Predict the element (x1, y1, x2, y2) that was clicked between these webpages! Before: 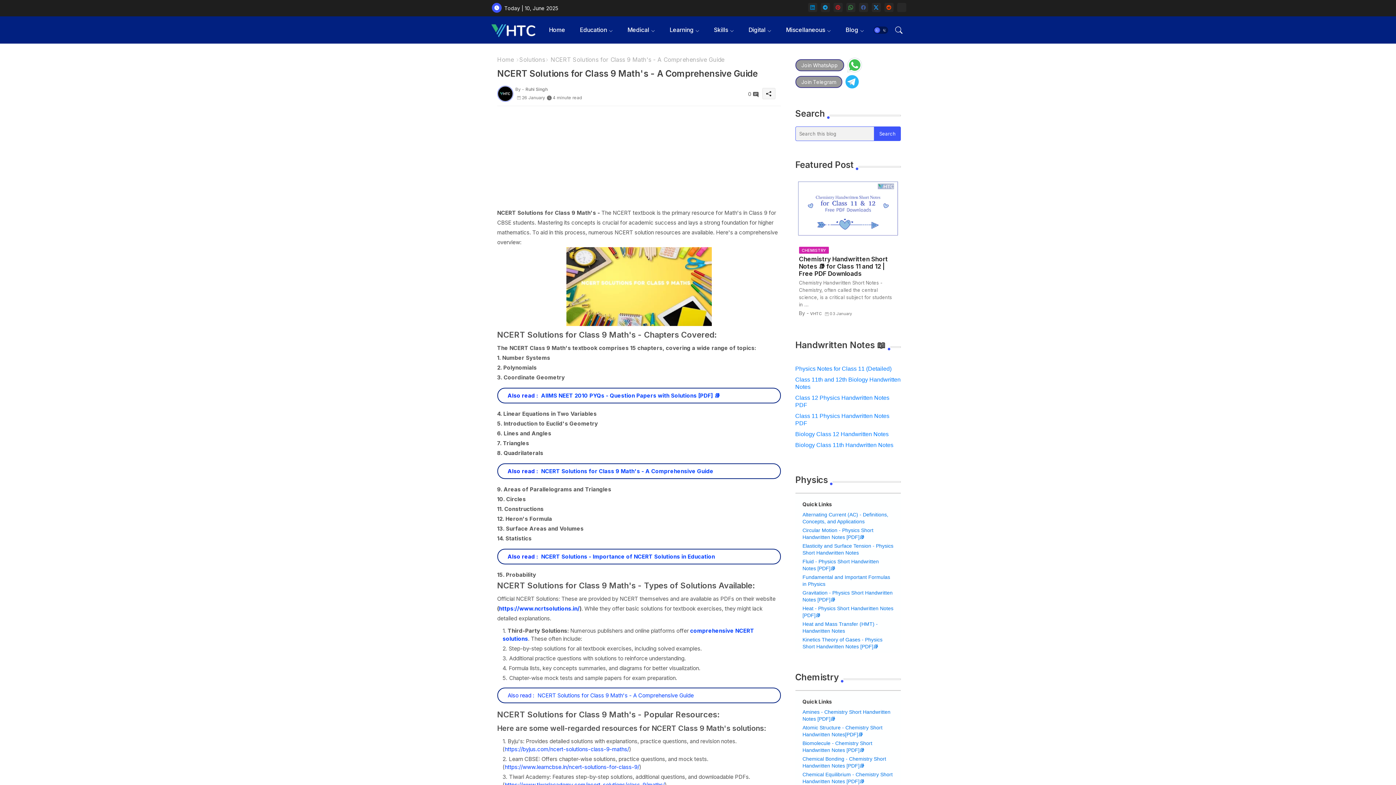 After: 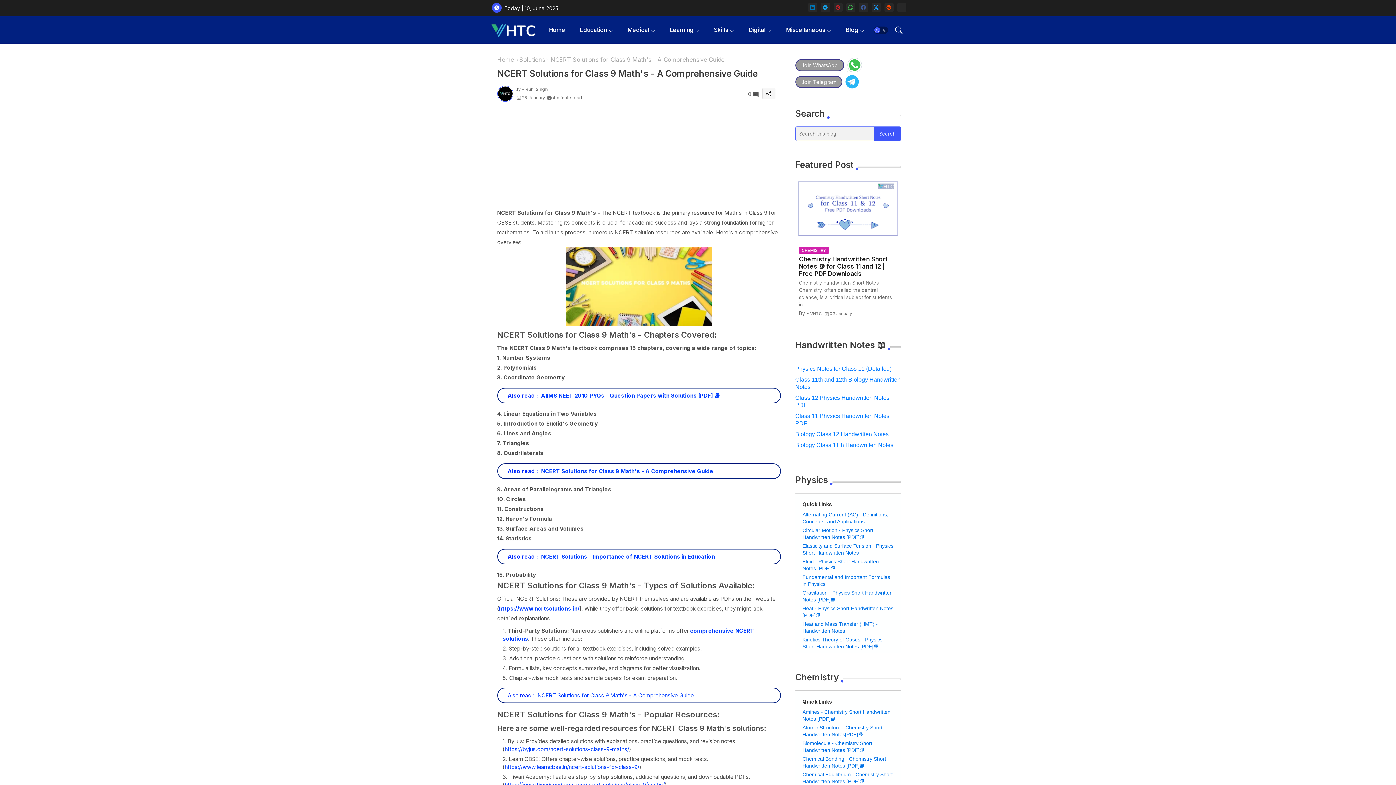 Action: bbox: (499, 605, 579, 612) label: https://www.ncrtsolutions.in/